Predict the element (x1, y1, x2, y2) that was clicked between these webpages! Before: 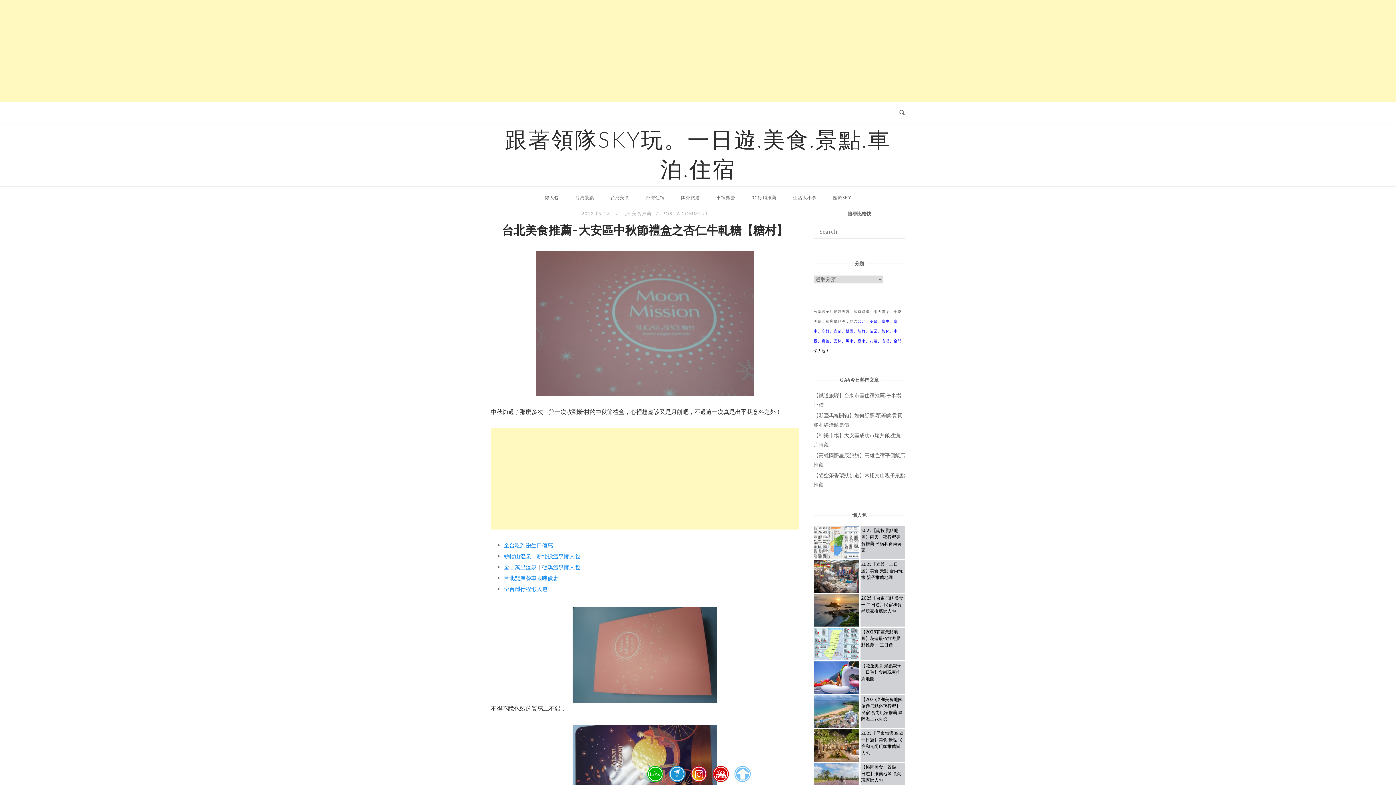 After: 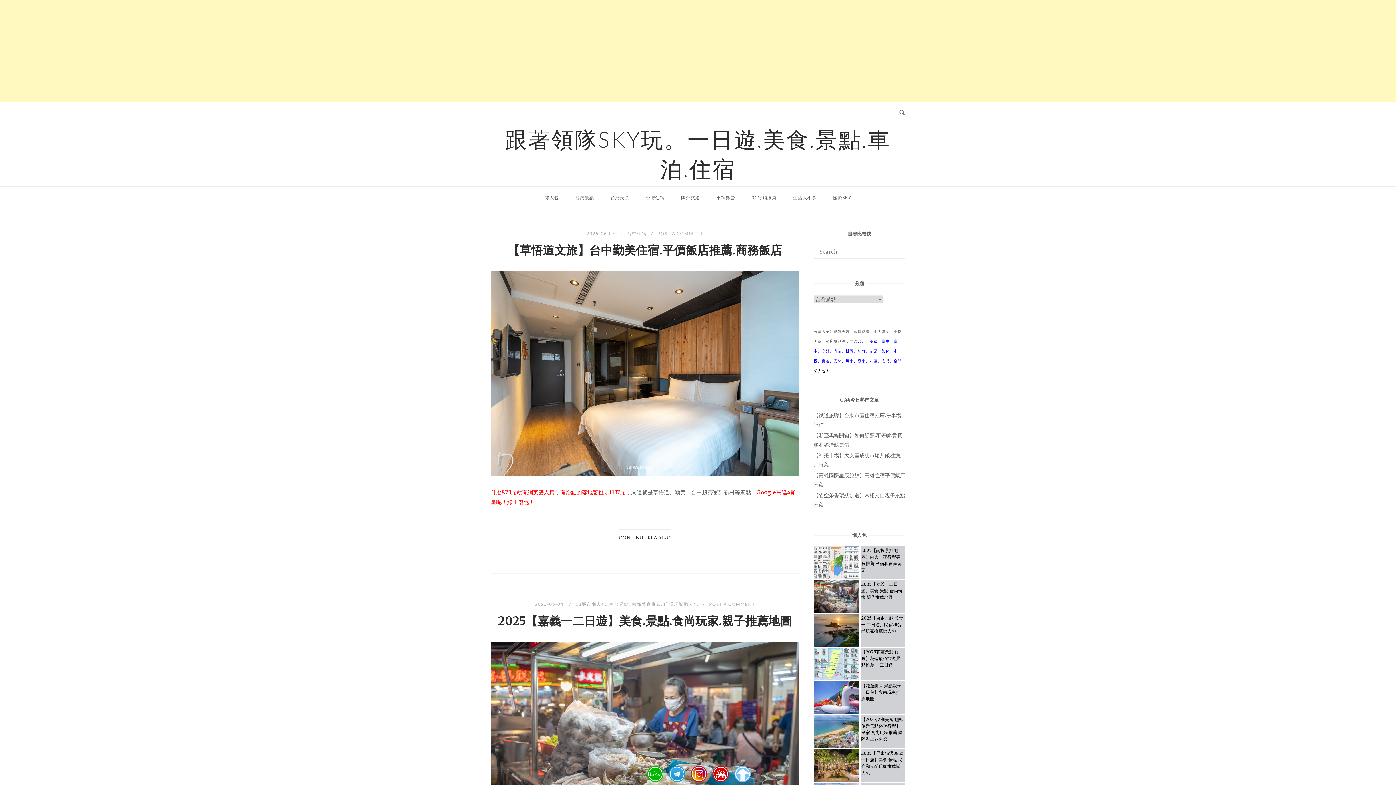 Action: label: 台灣景點 bbox: (570, 188, 599, 207)